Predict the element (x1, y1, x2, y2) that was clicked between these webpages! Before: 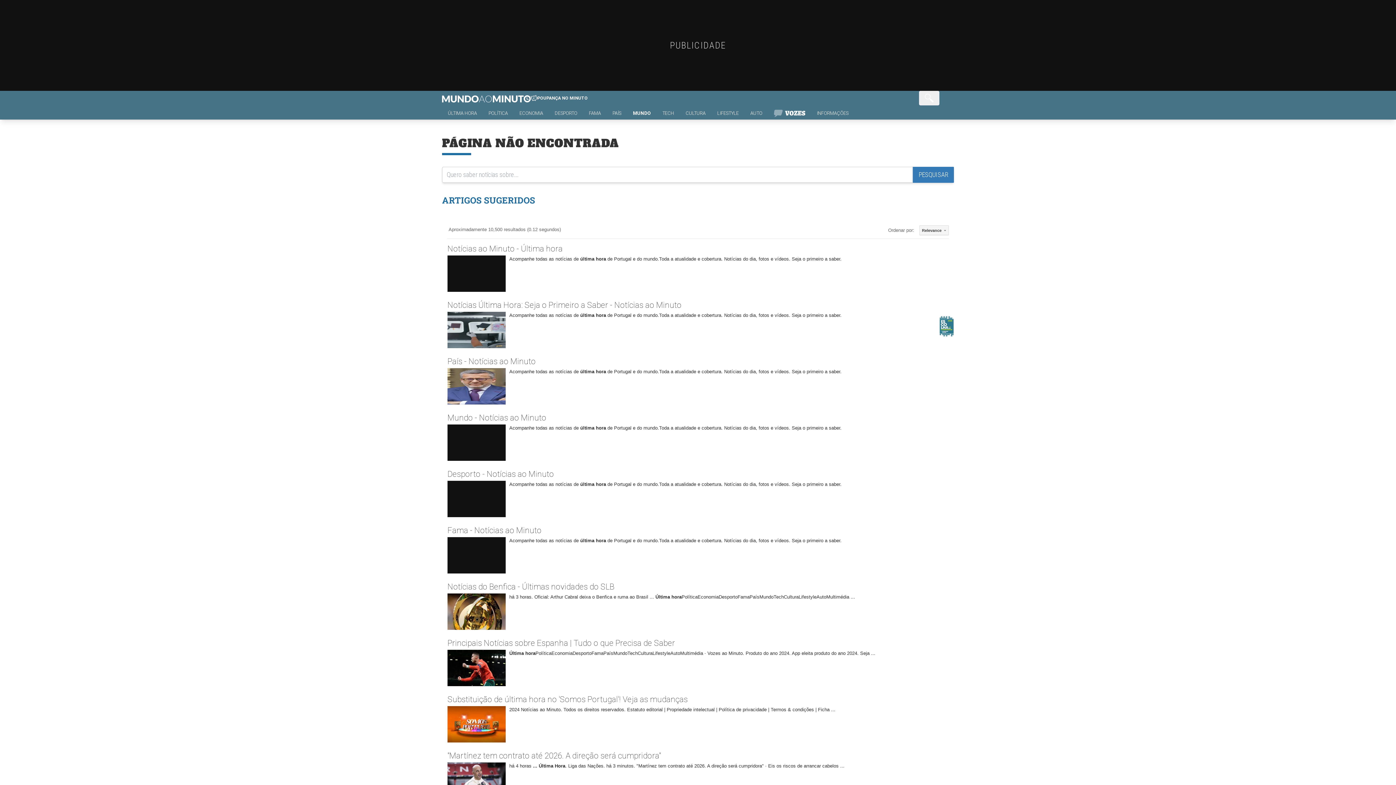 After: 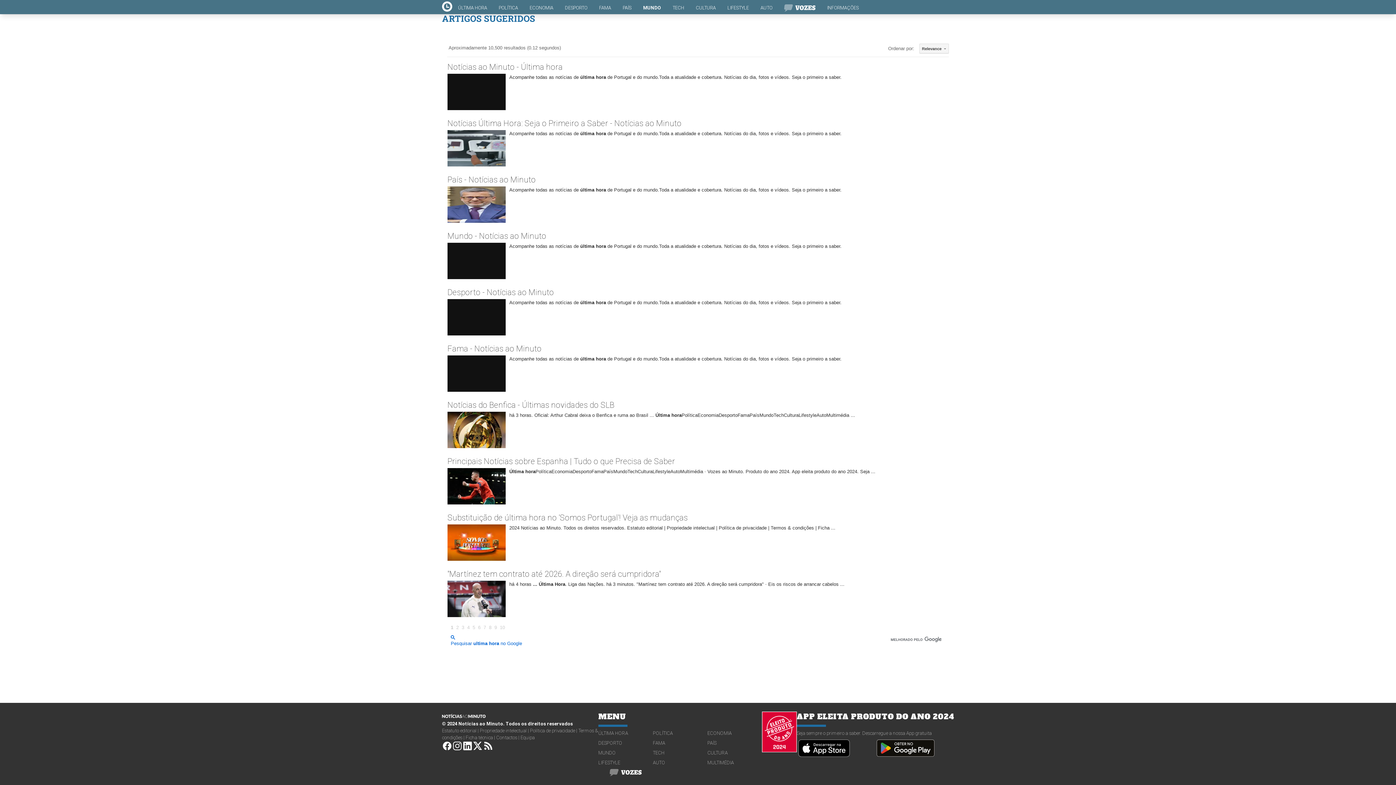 Action: bbox: (797, 272, 875, 289)